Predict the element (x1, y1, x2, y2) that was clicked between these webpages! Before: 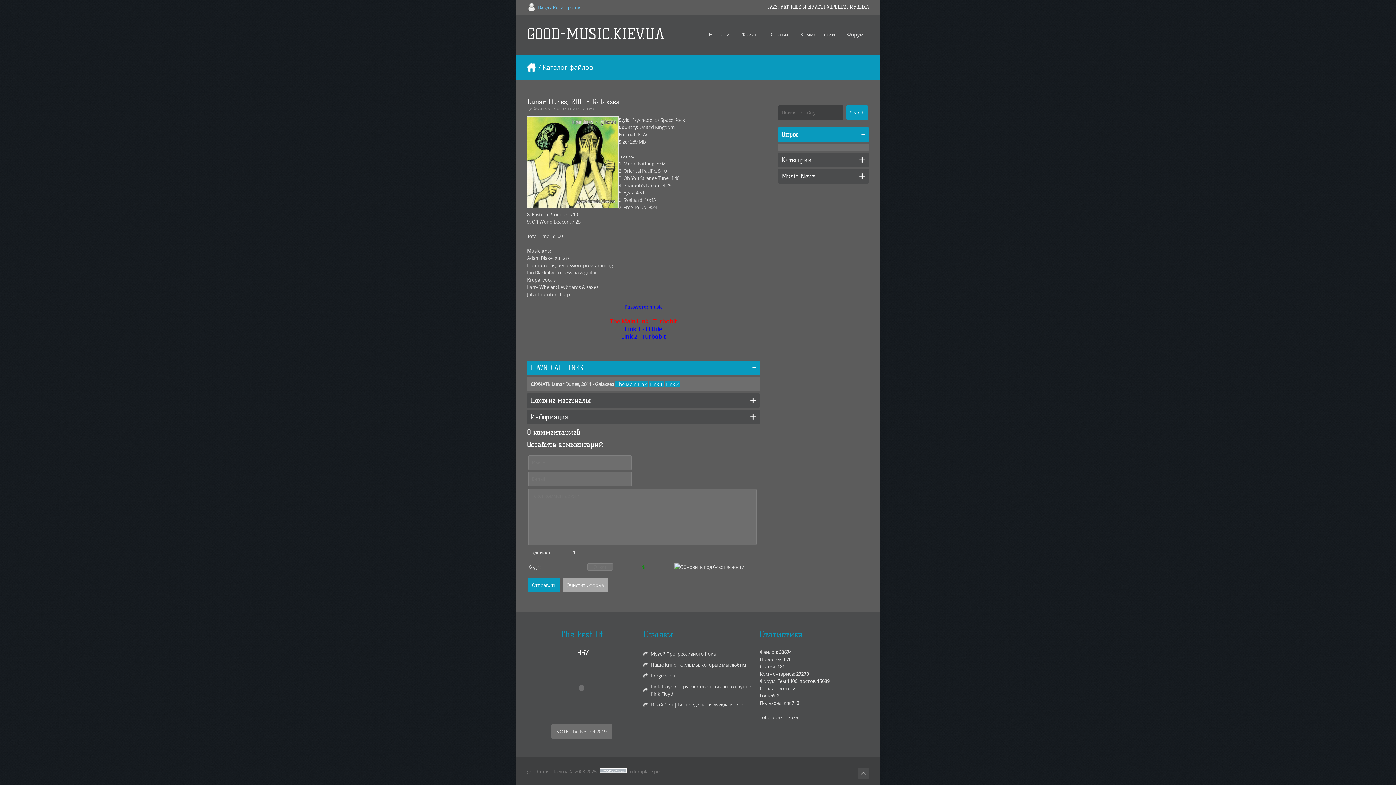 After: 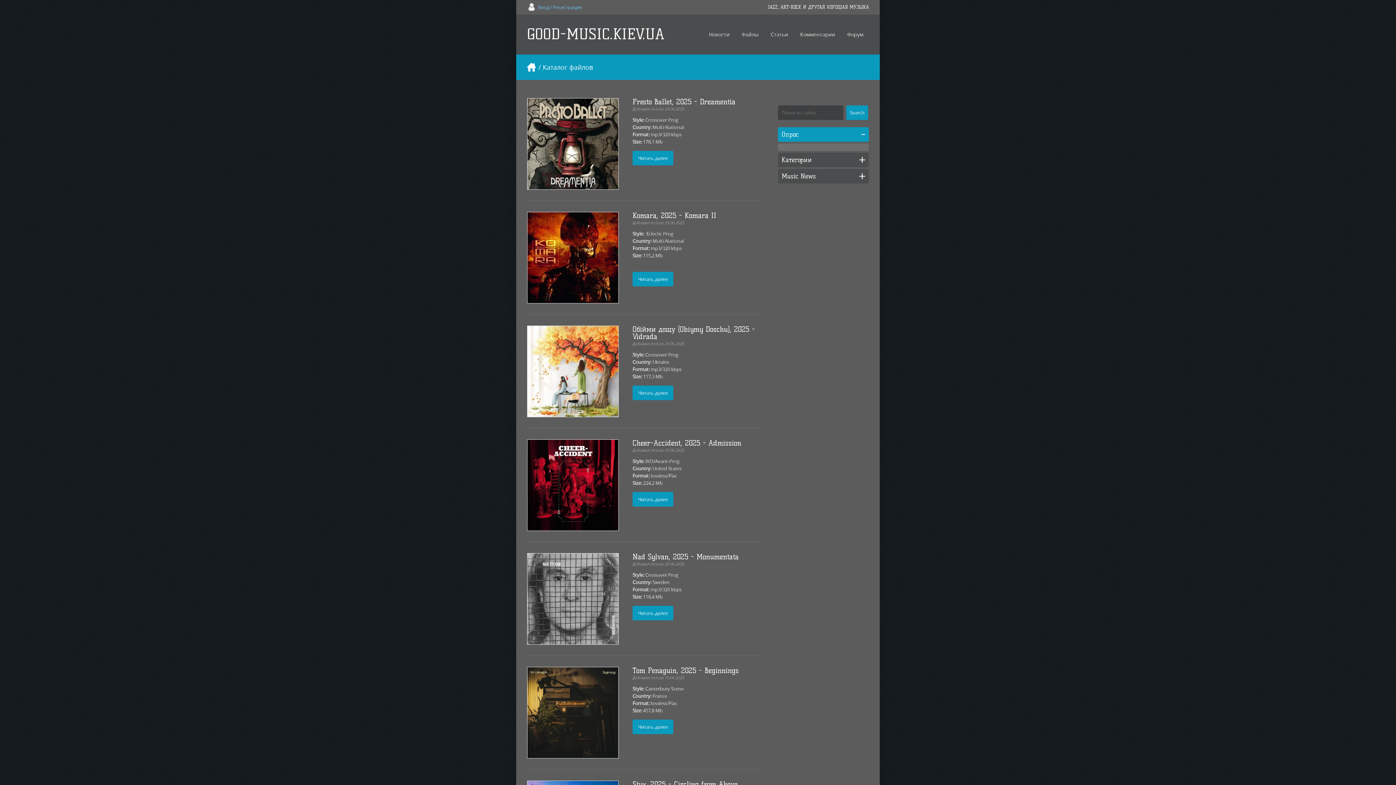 Action: bbox: (736, 14, 764, 54) label: Файлы